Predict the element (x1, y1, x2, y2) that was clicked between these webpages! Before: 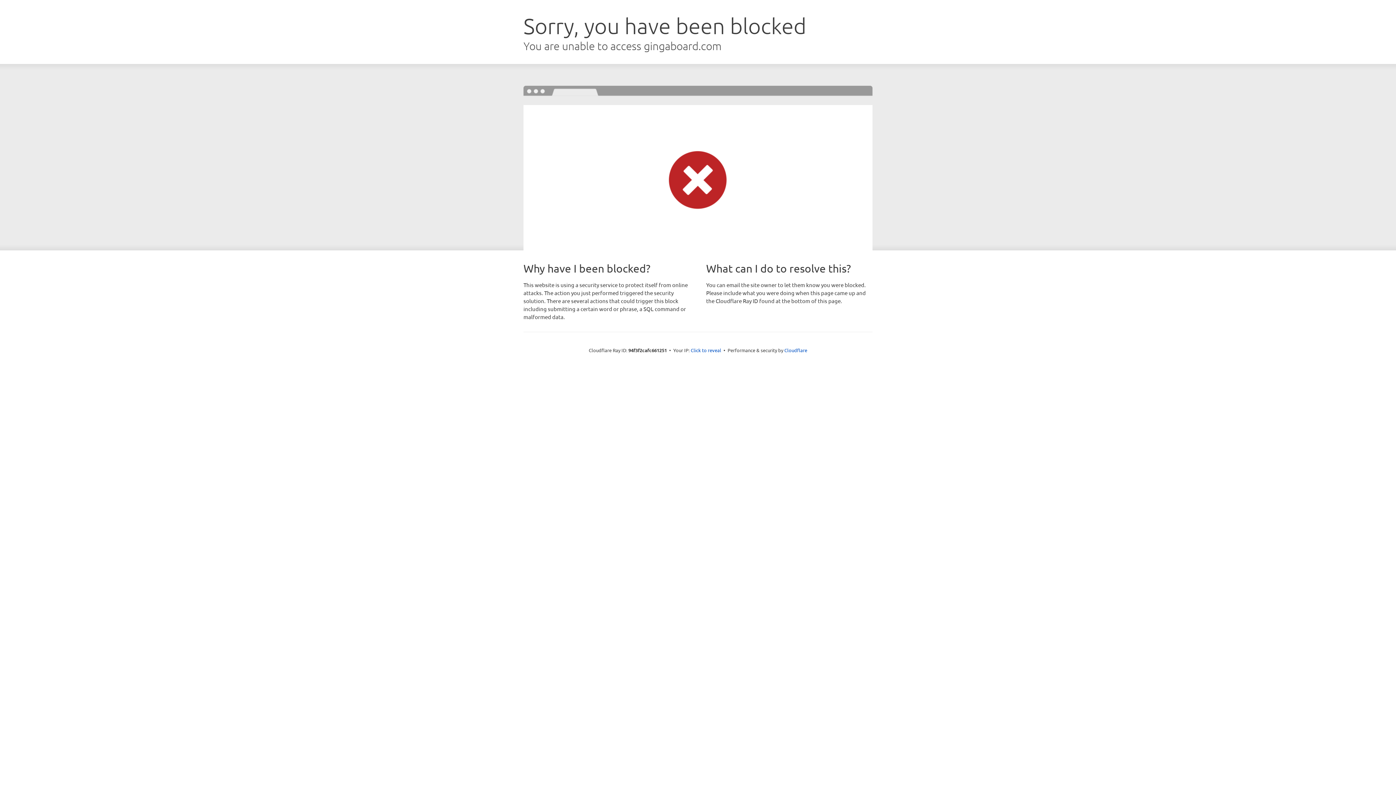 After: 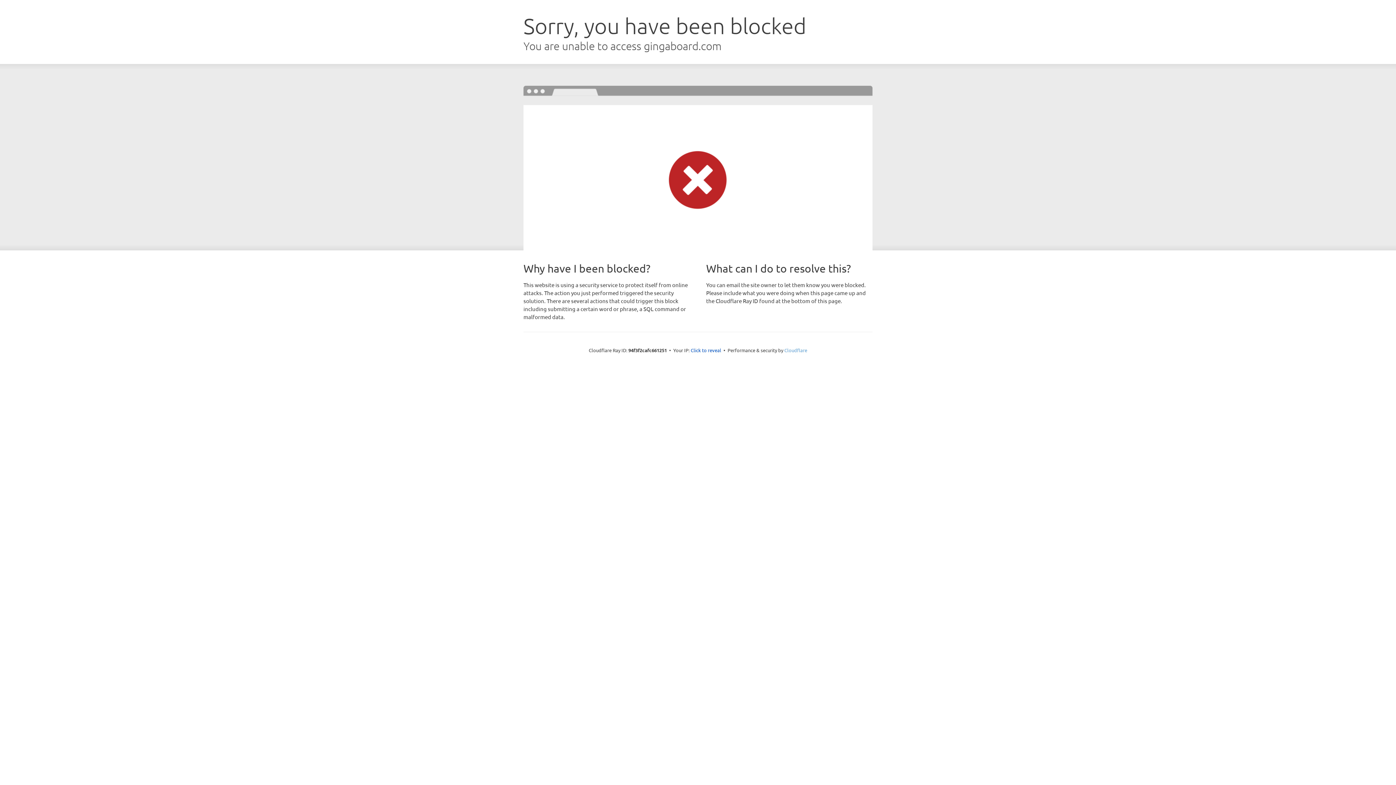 Action: label: Cloudflare bbox: (784, 347, 807, 353)